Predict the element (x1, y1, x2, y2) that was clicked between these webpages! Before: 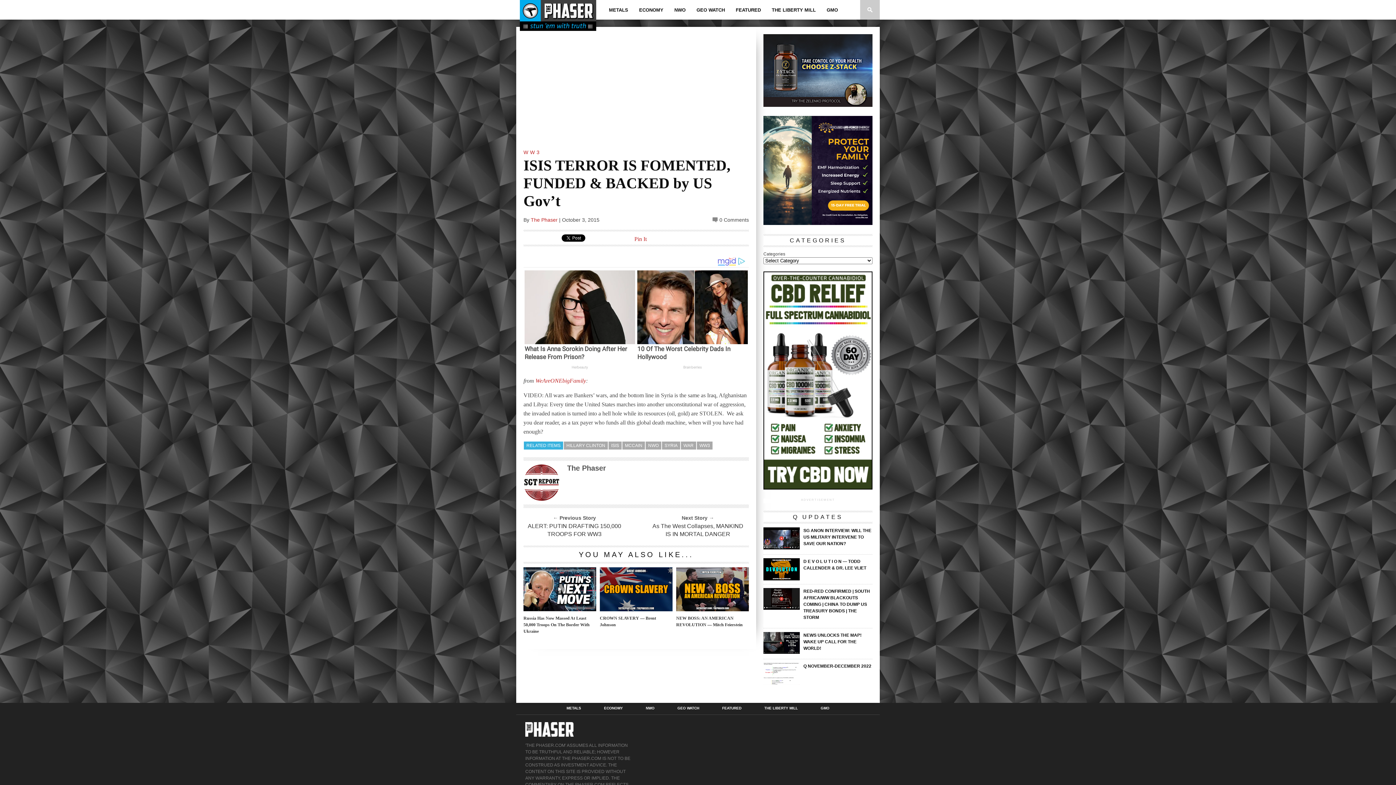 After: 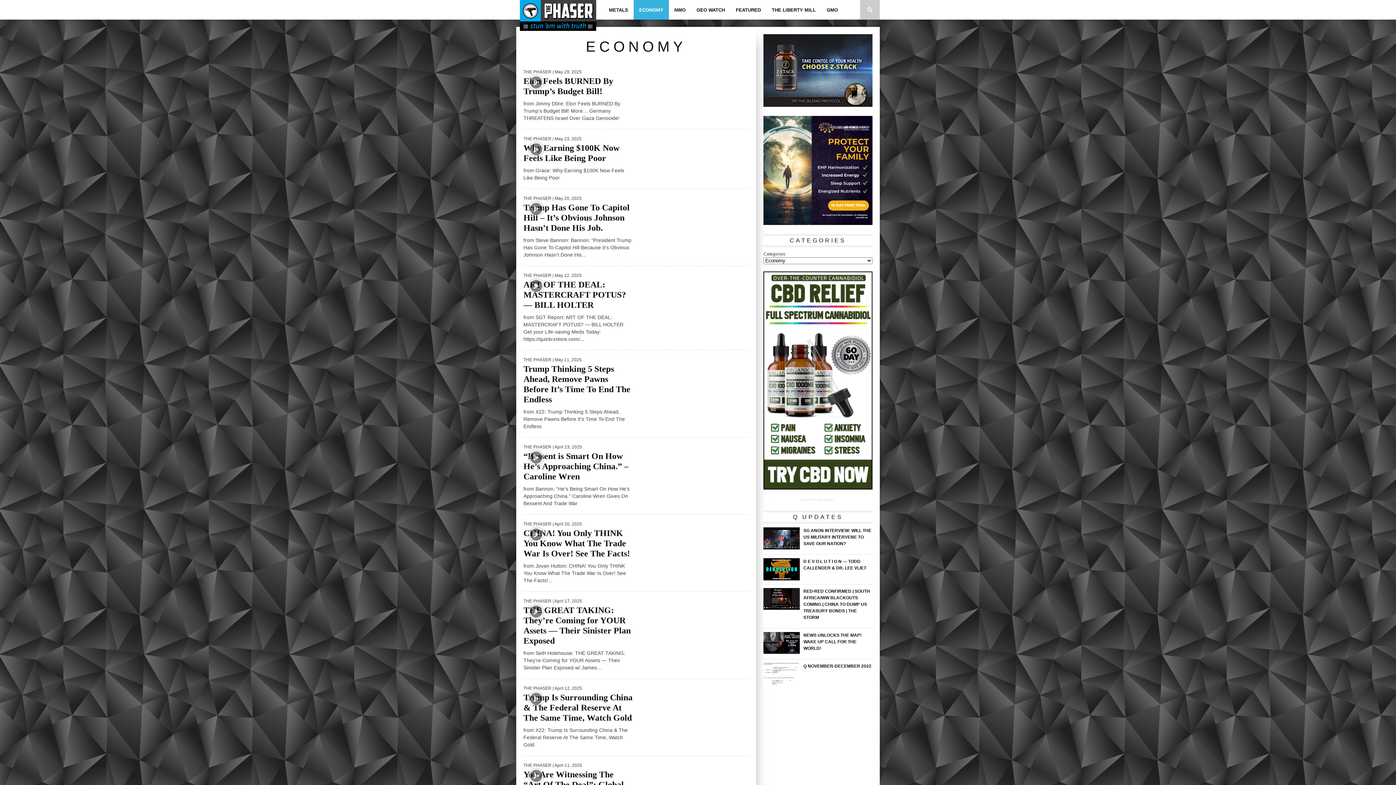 Action: bbox: (633, 0, 669, 19) label: ECONOMY